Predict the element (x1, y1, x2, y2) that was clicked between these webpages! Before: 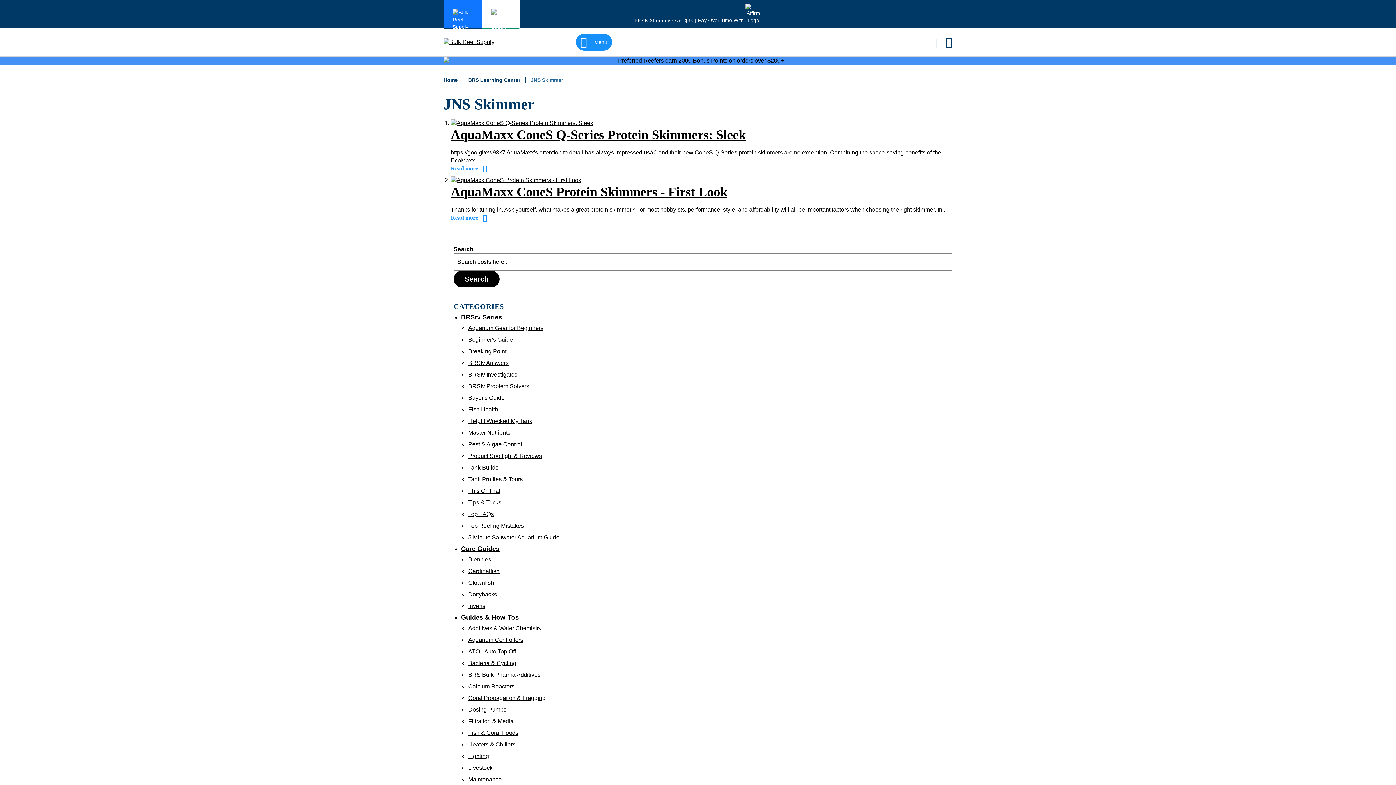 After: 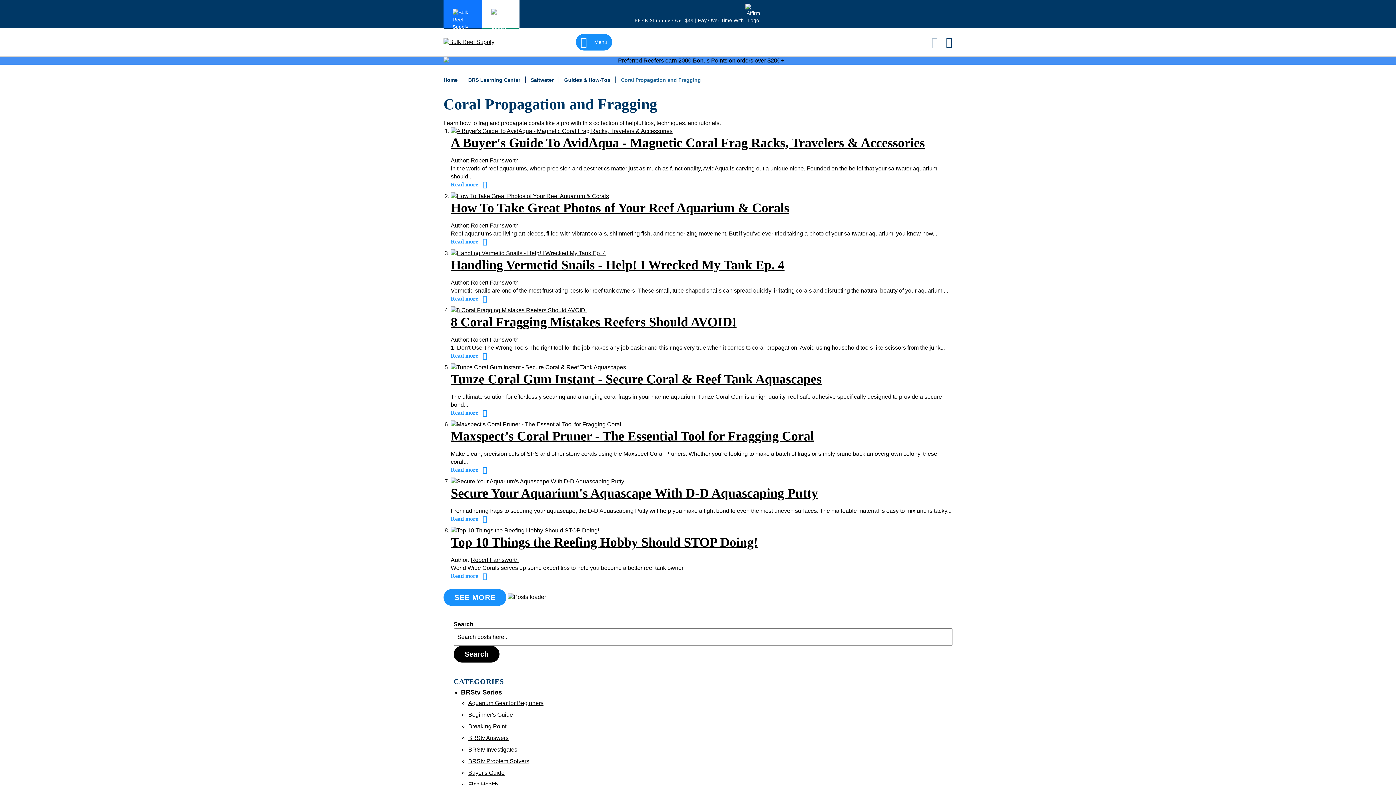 Action: label: Coral Propagation & Fragging bbox: (468, 695, 545, 701)